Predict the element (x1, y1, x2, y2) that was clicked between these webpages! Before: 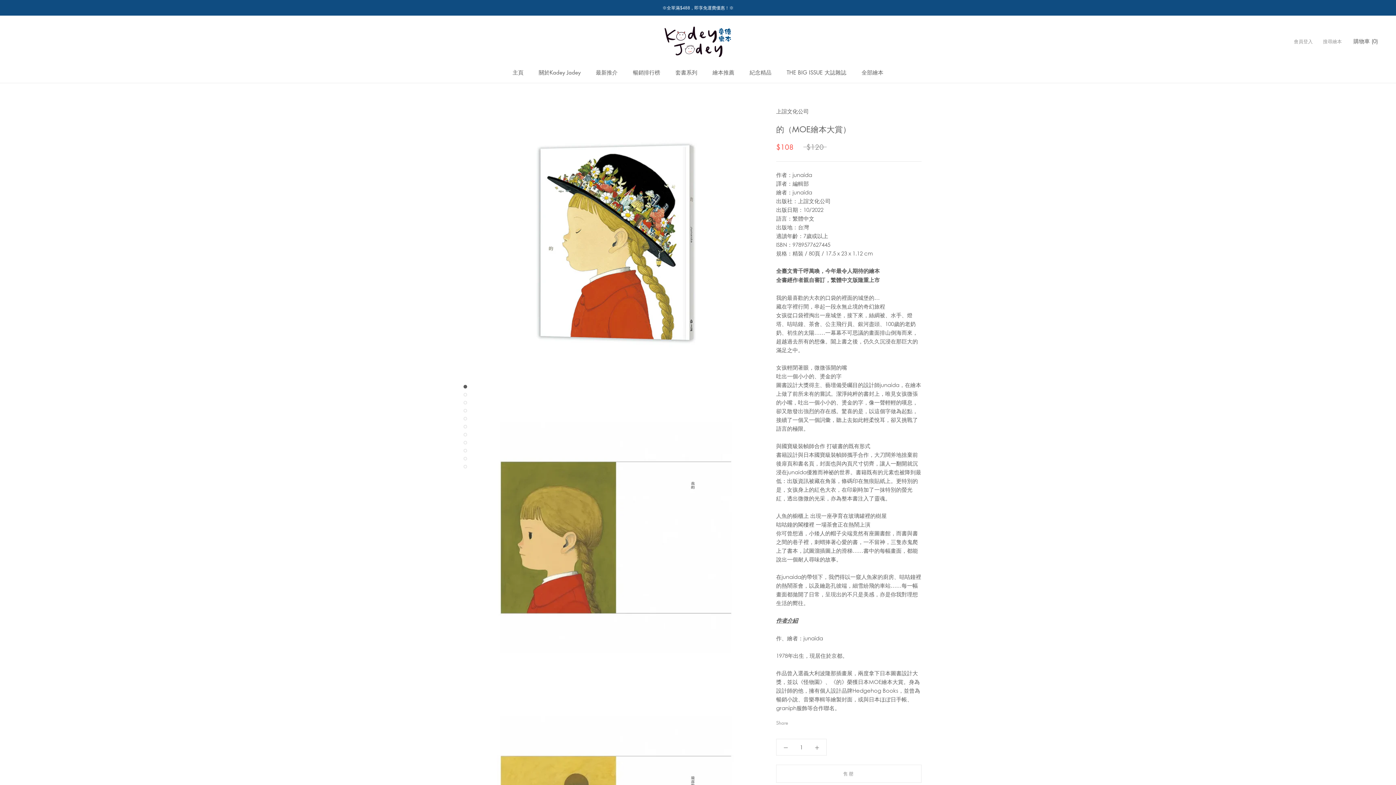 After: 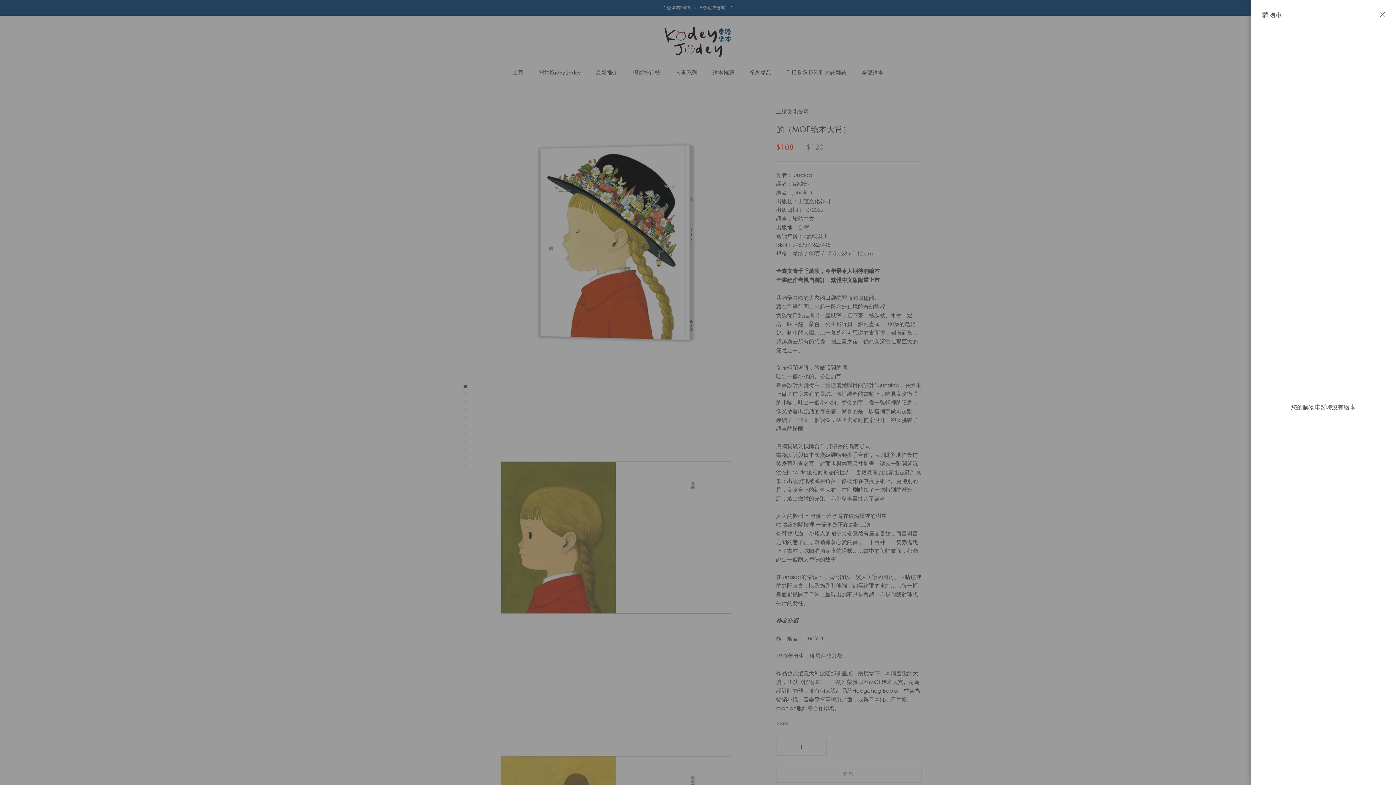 Action: label: Open cart bbox: (1353, 37, 1378, 44)